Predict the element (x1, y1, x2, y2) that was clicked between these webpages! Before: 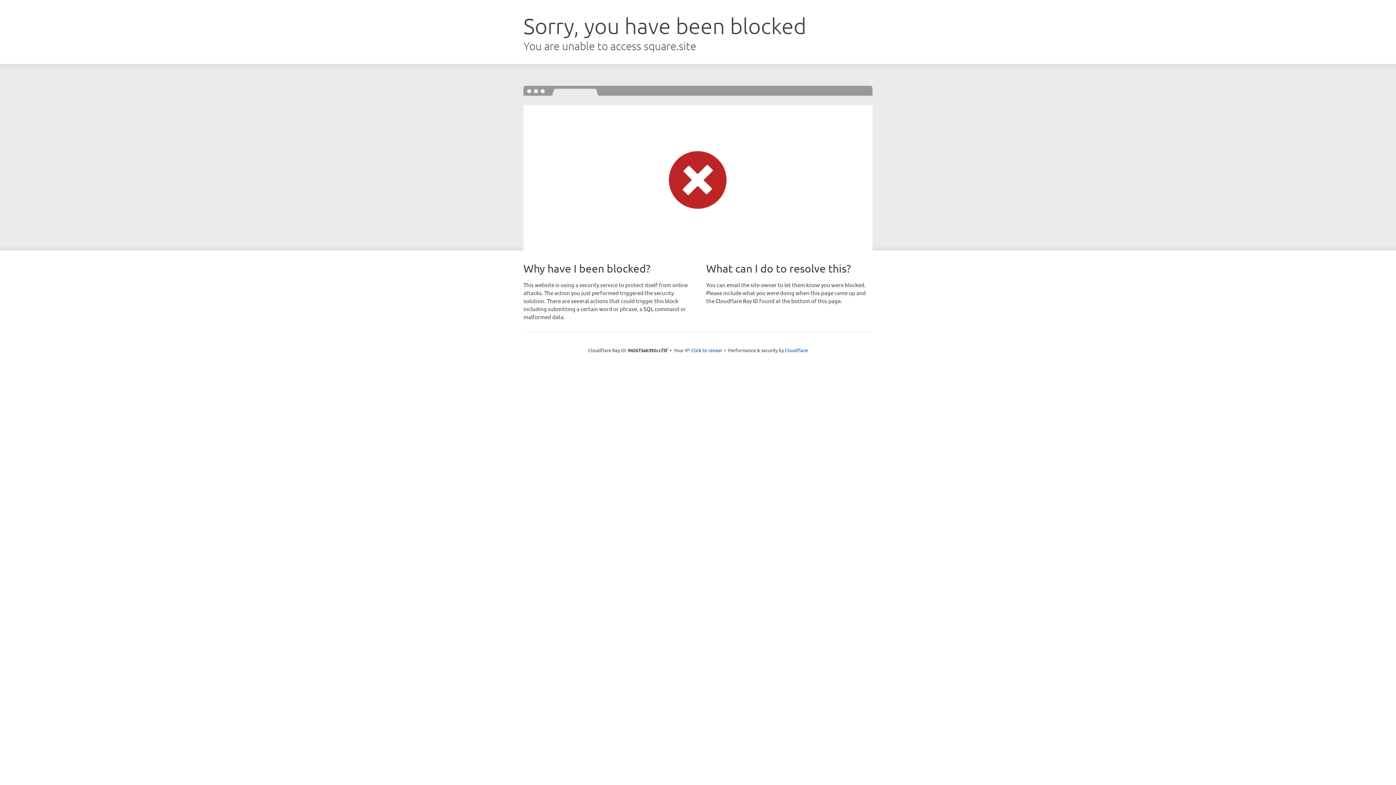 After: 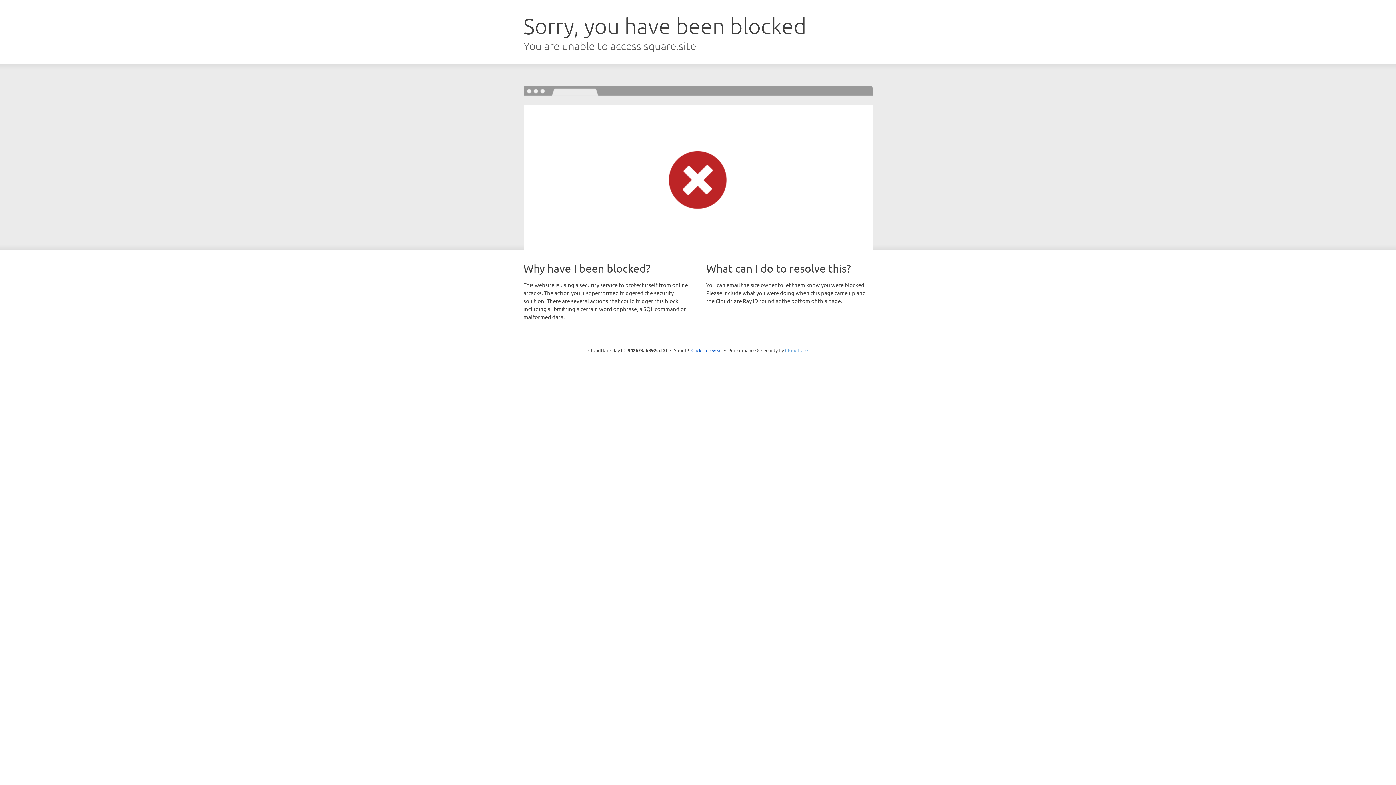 Action: bbox: (785, 347, 808, 353) label: Cloudflare